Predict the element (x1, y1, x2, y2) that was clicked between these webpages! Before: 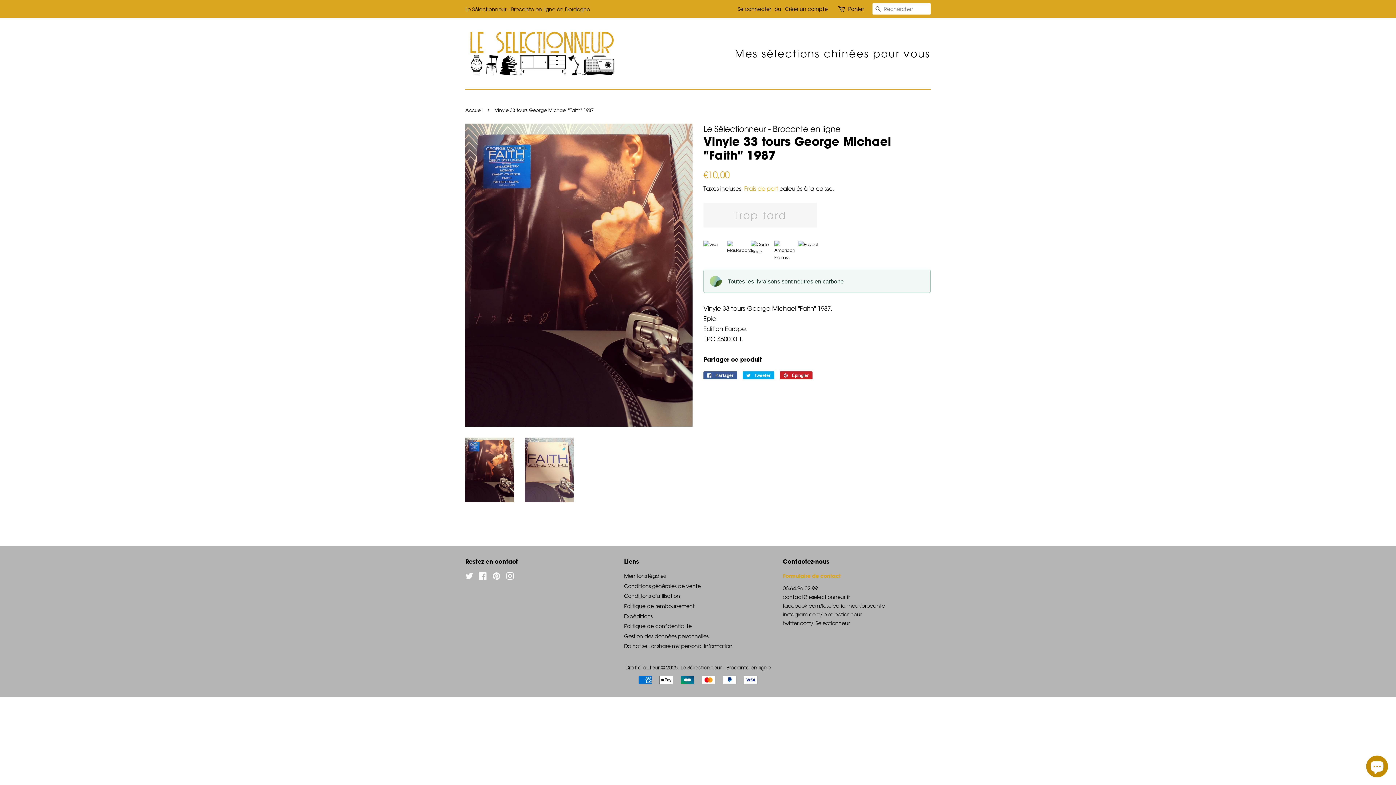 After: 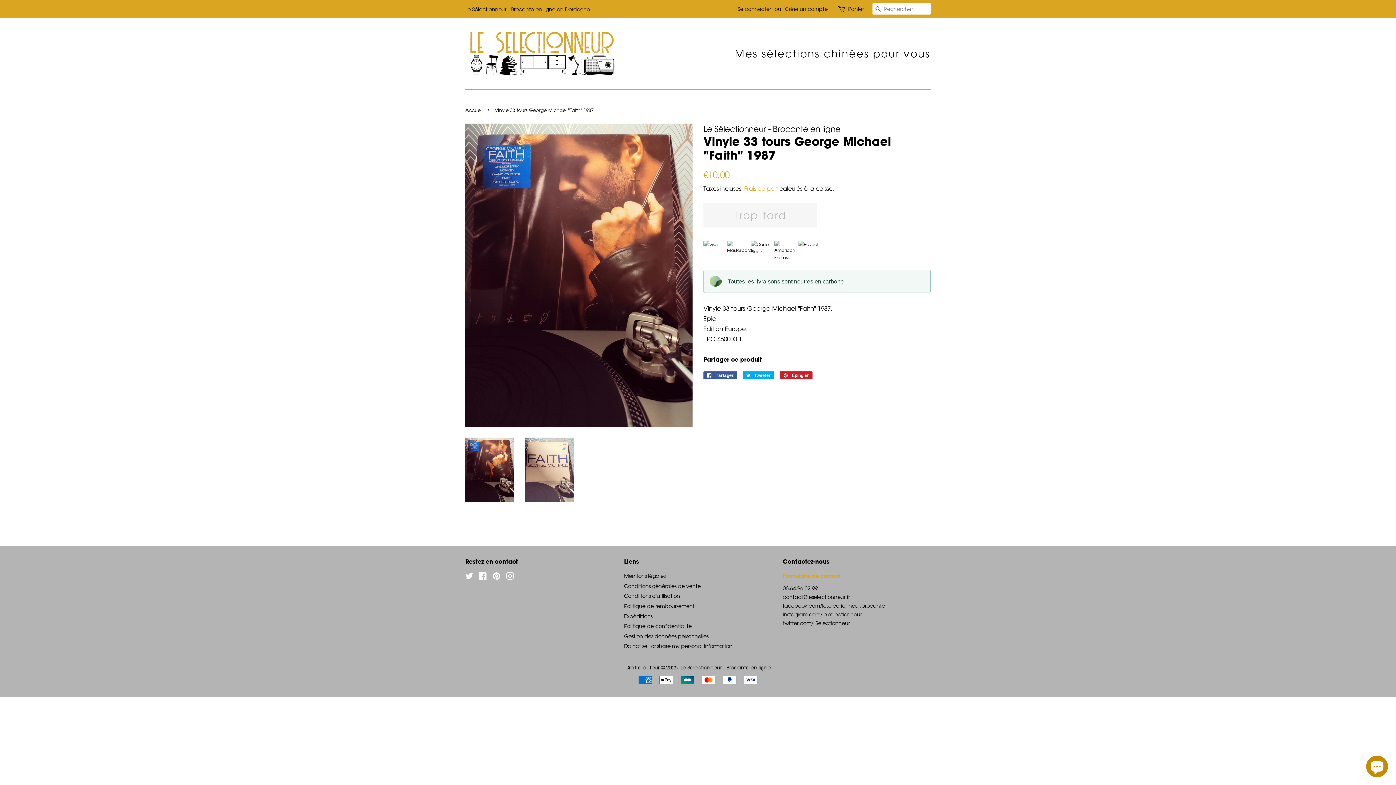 Action: bbox: (465, 437, 514, 502)